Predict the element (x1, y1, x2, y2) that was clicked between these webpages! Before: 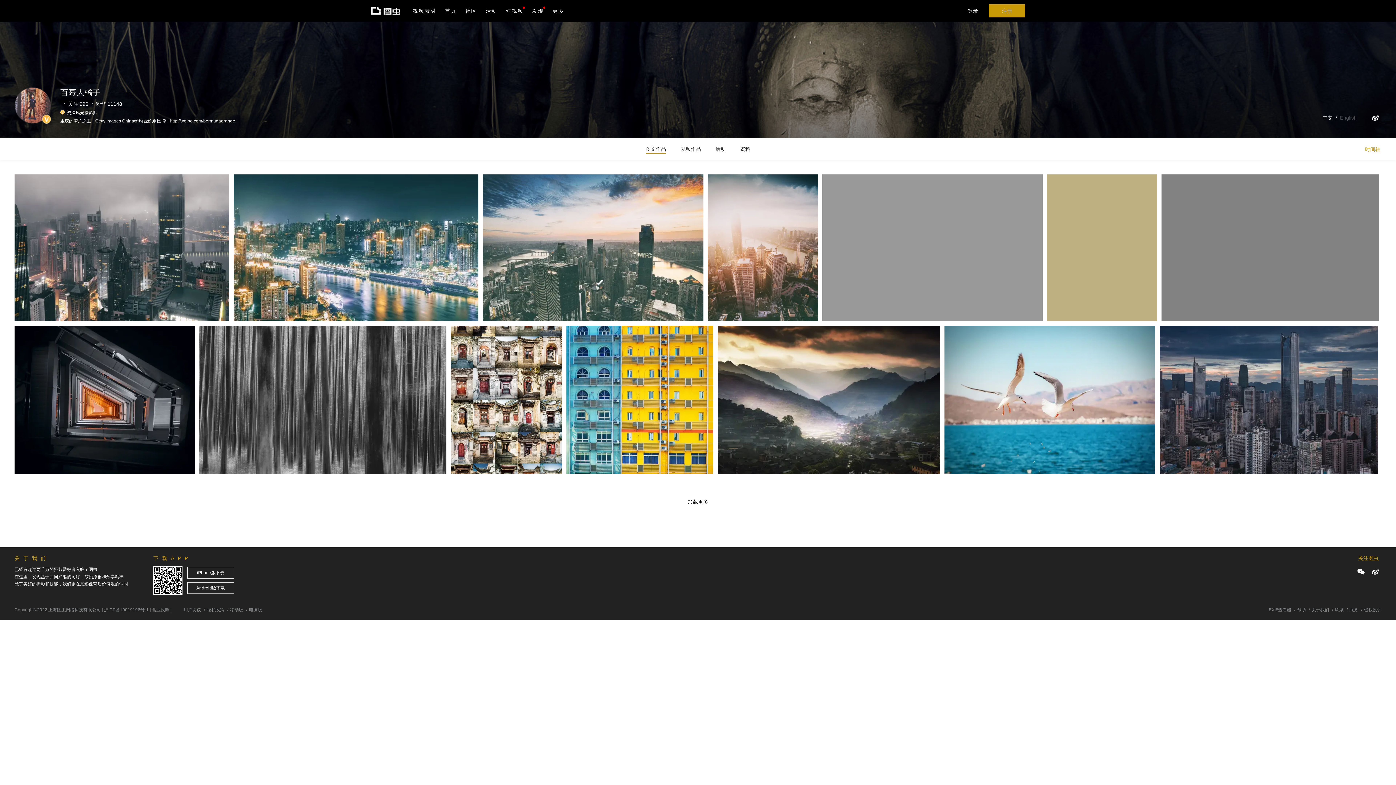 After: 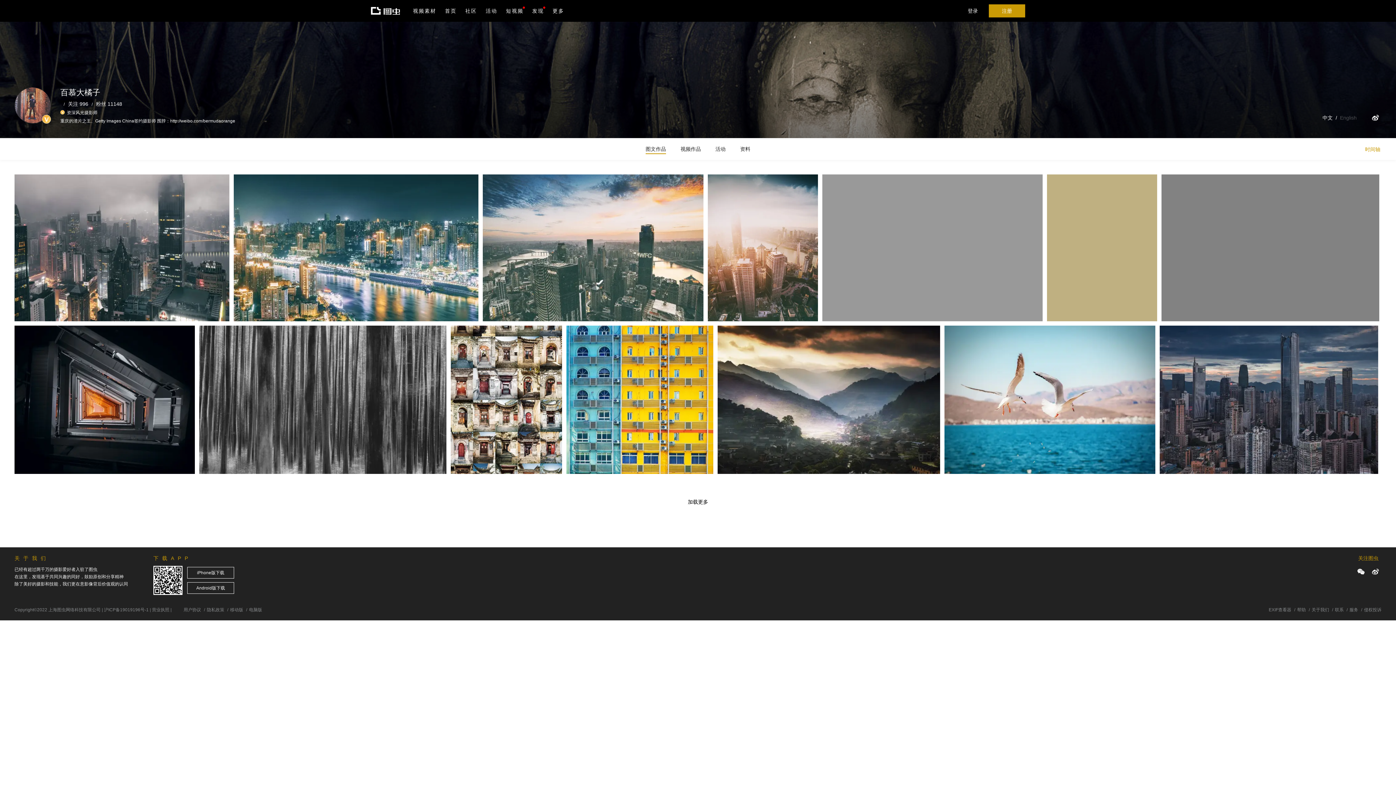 Action: bbox: (104, 607, 148, 612) label: 沪ICP备19019196号-1